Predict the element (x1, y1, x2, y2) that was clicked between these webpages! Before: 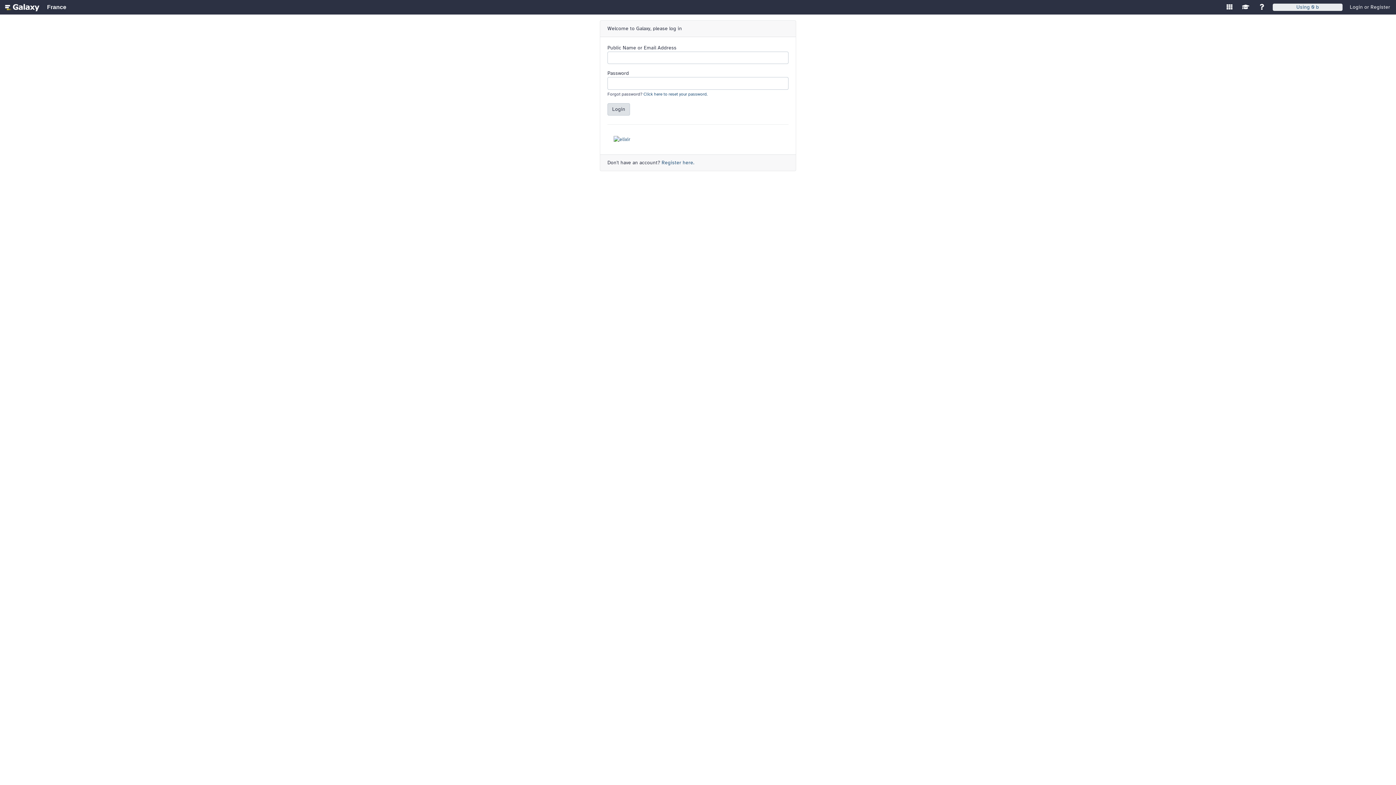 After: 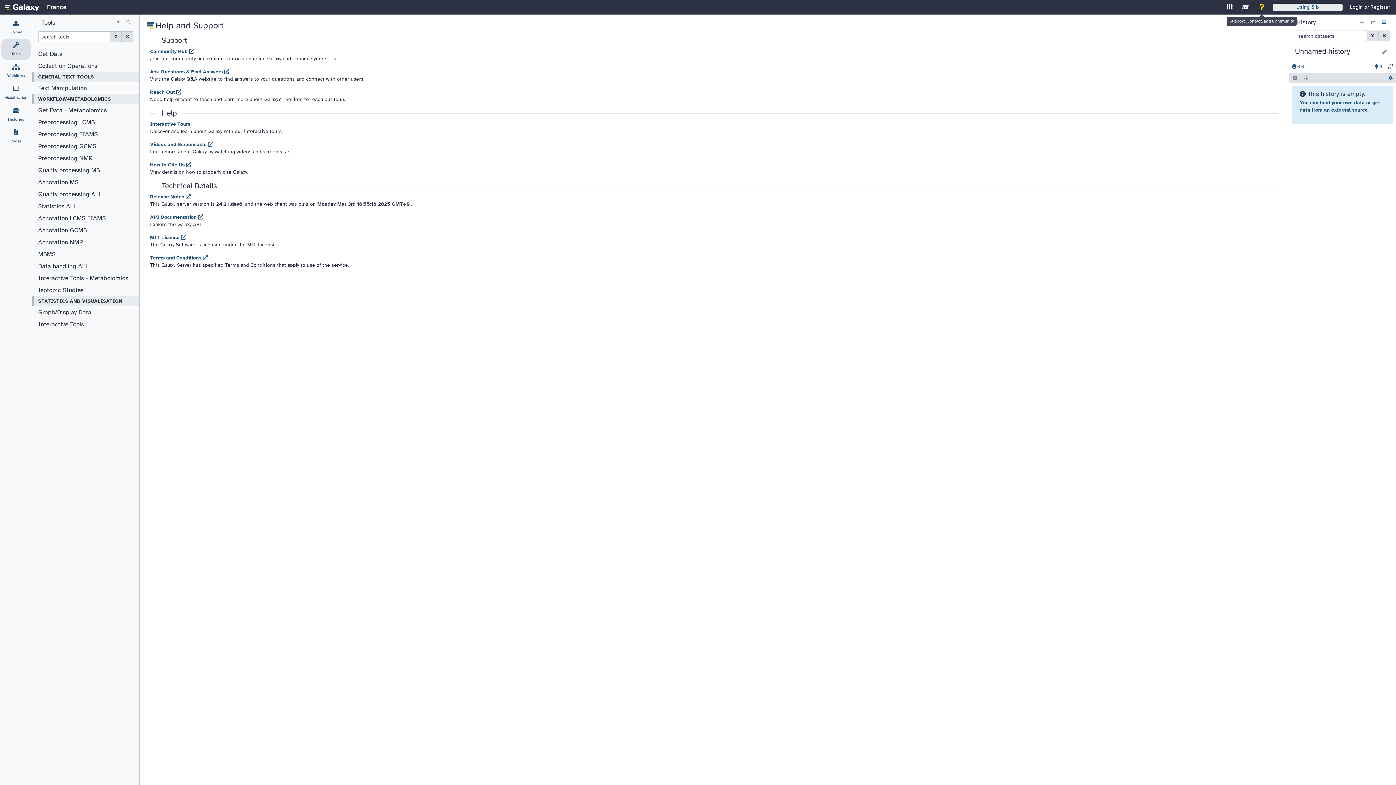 Action: label: Support, Contact, and Community bbox: (1255, 0, 1268, 14)